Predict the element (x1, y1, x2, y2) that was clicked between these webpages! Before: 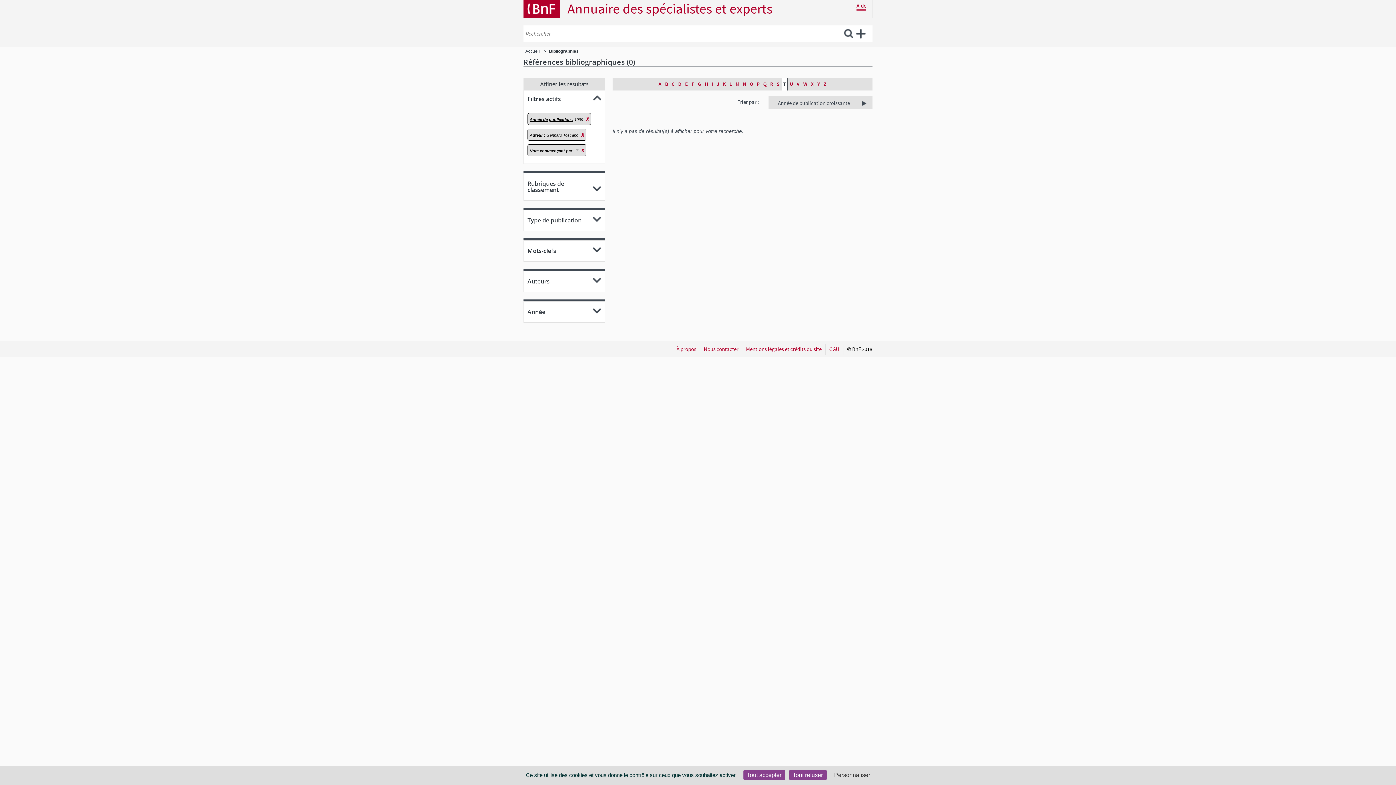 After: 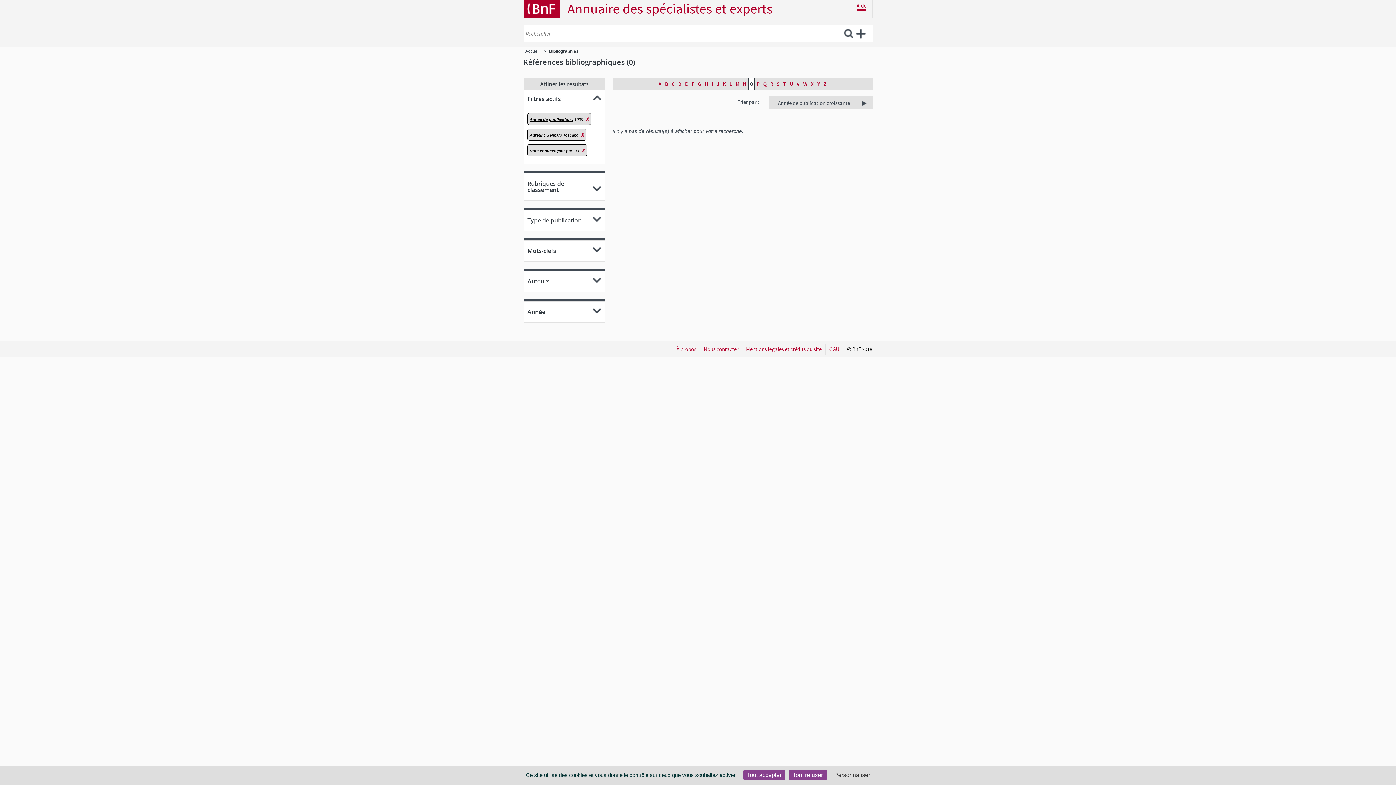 Action: label: O bbox: (748, 77, 755, 90)